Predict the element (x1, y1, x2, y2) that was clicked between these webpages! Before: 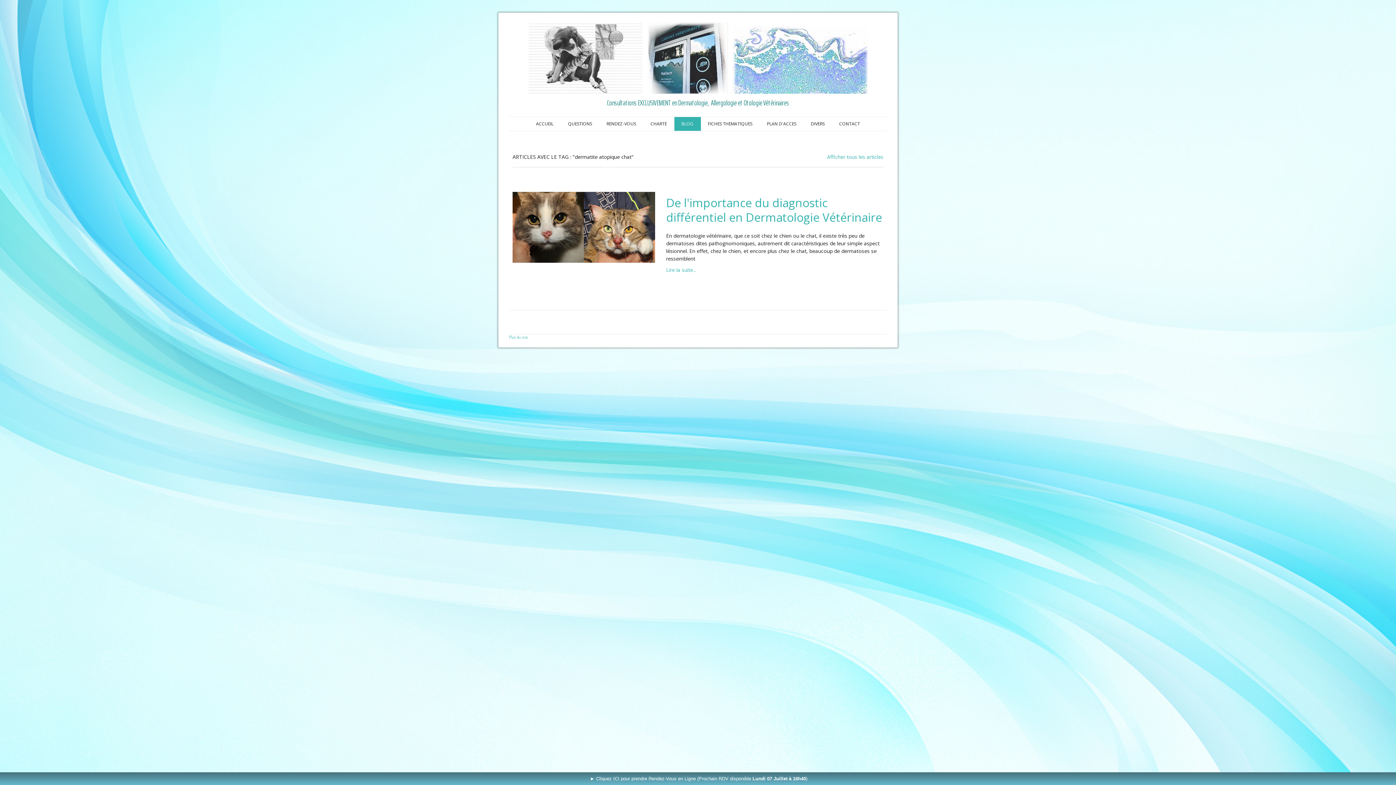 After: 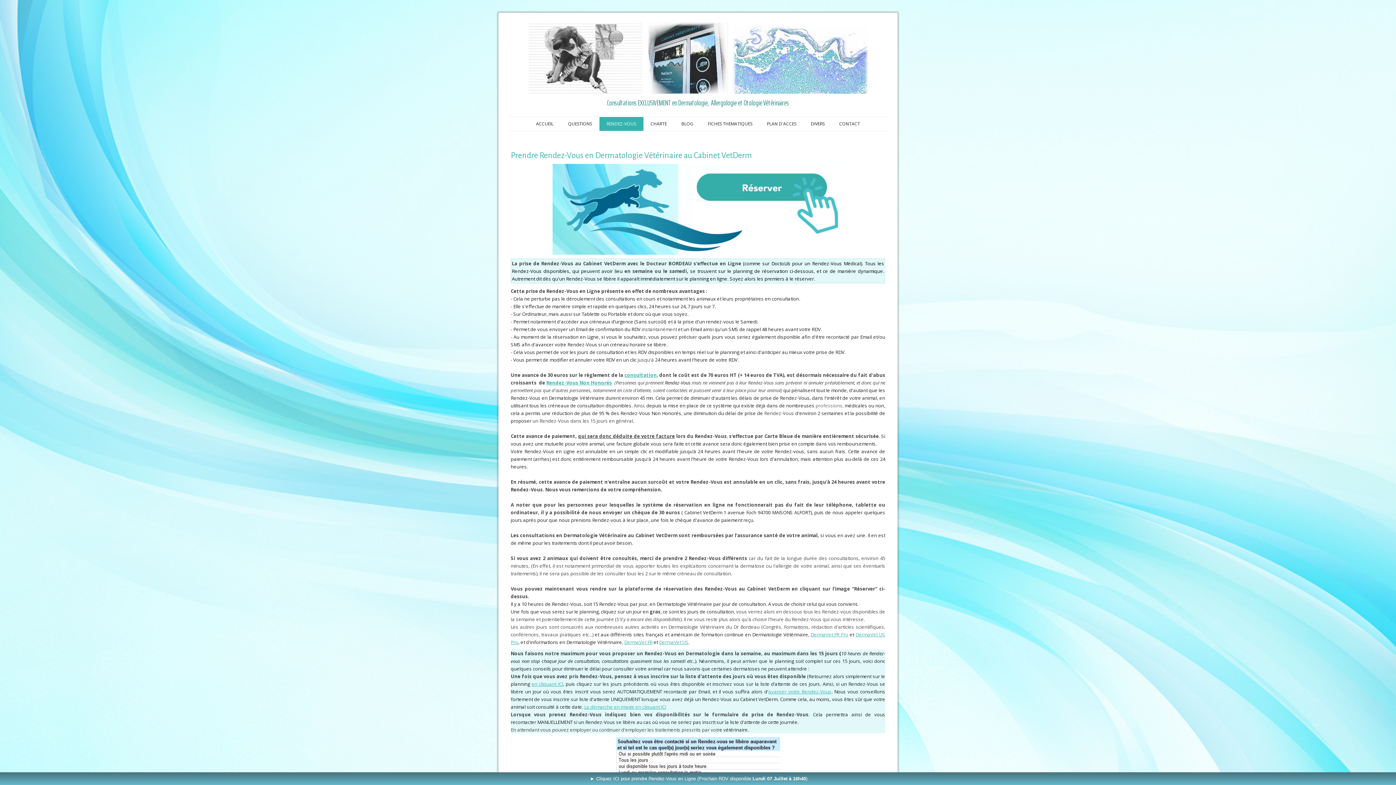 Action: bbox: (0, 772, 1400, 785) label: ► Cliquez ICI pour prendre Rendez-Vous en Ligne (Prochain RDV disponible Lundi 07 Juillet à 16h40)  